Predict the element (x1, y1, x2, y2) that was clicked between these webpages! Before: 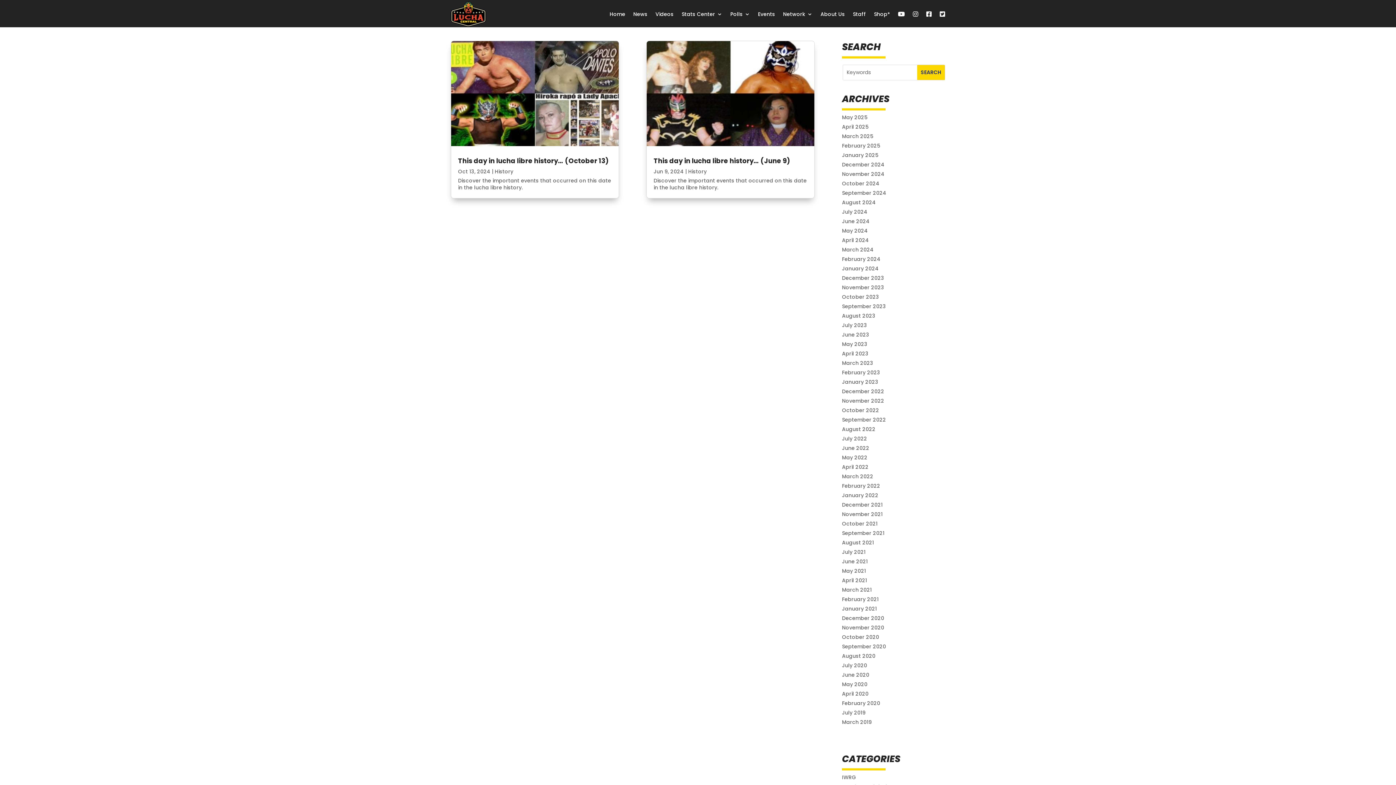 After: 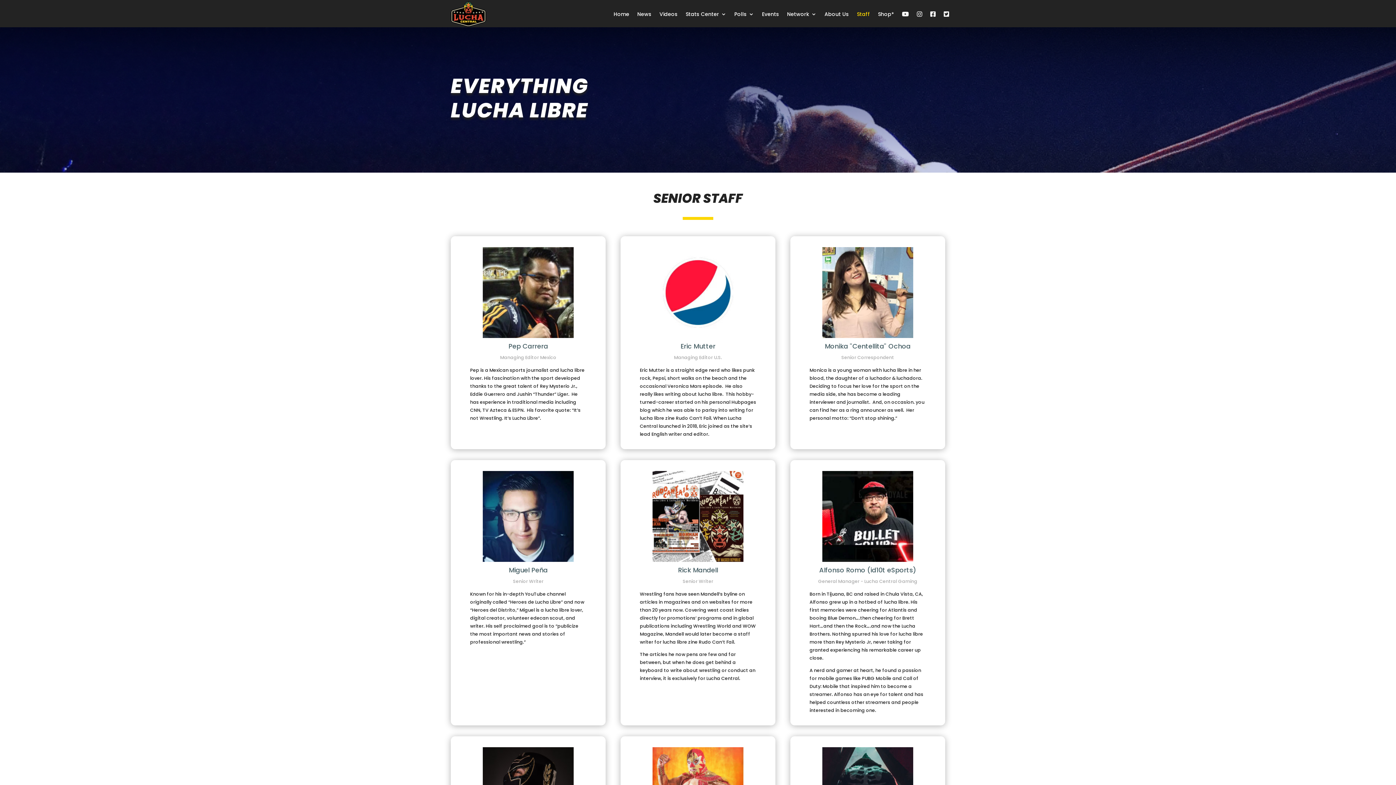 Action: label: Staff bbox: (853, 0, 866, 28)